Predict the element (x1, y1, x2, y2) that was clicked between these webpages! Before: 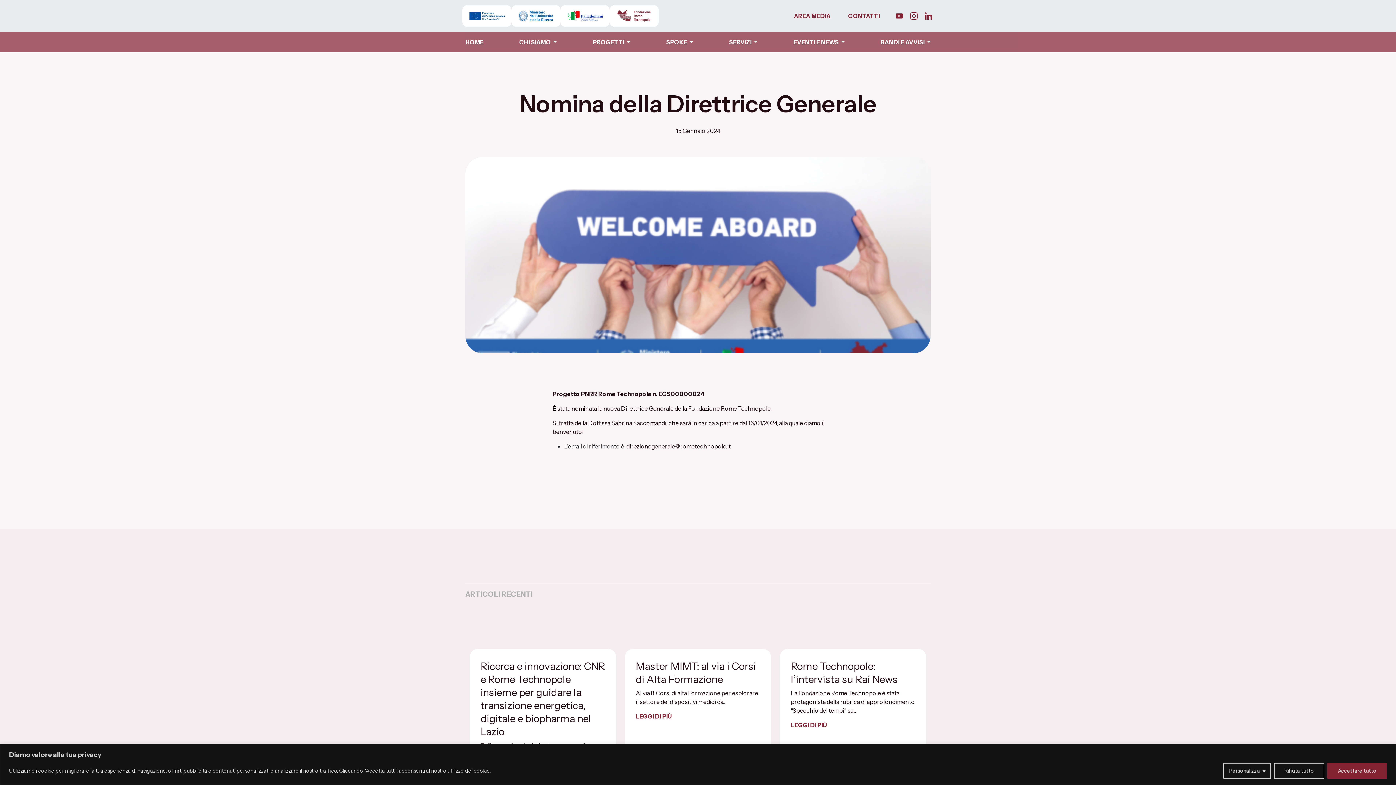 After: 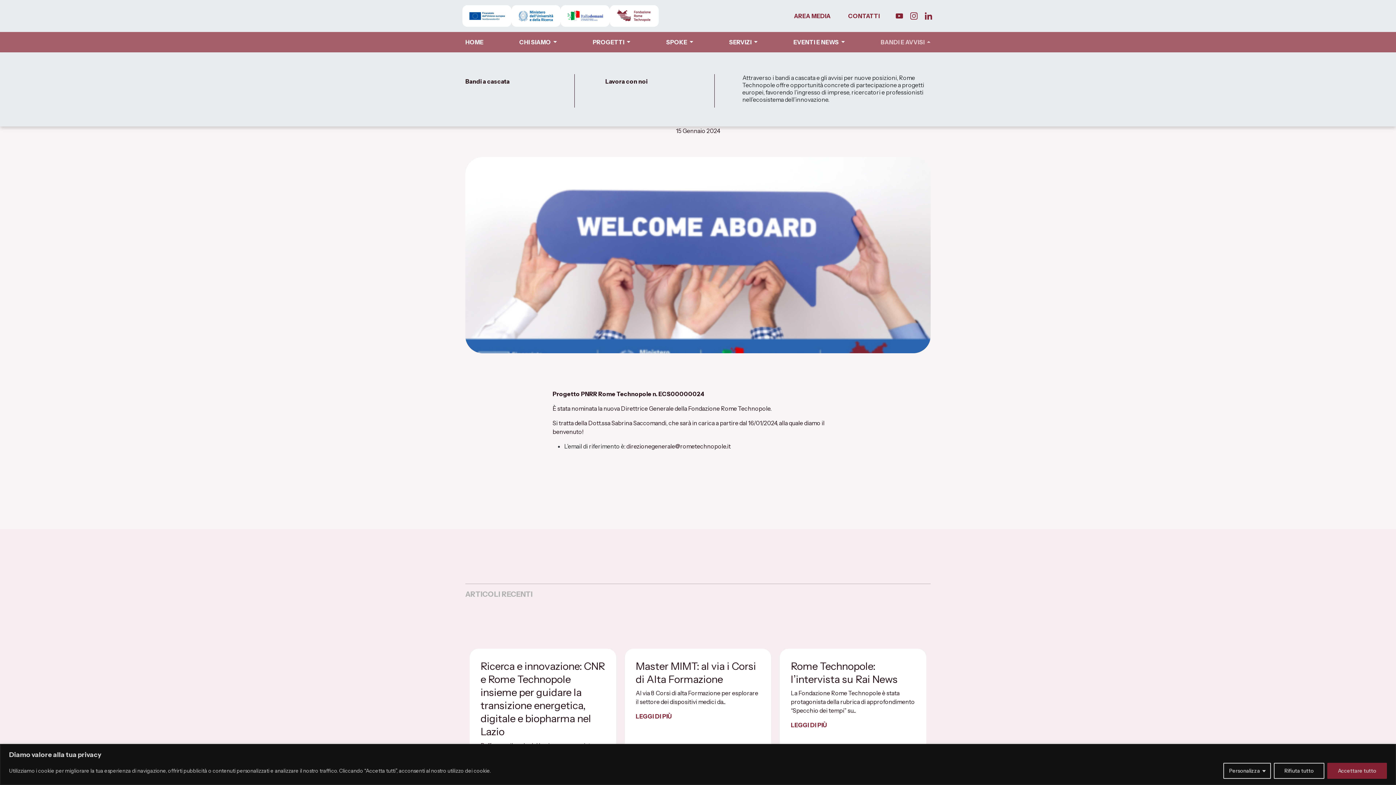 Action: bbox: (880, 37, 930, 46) label: BANDI E AVVISI 